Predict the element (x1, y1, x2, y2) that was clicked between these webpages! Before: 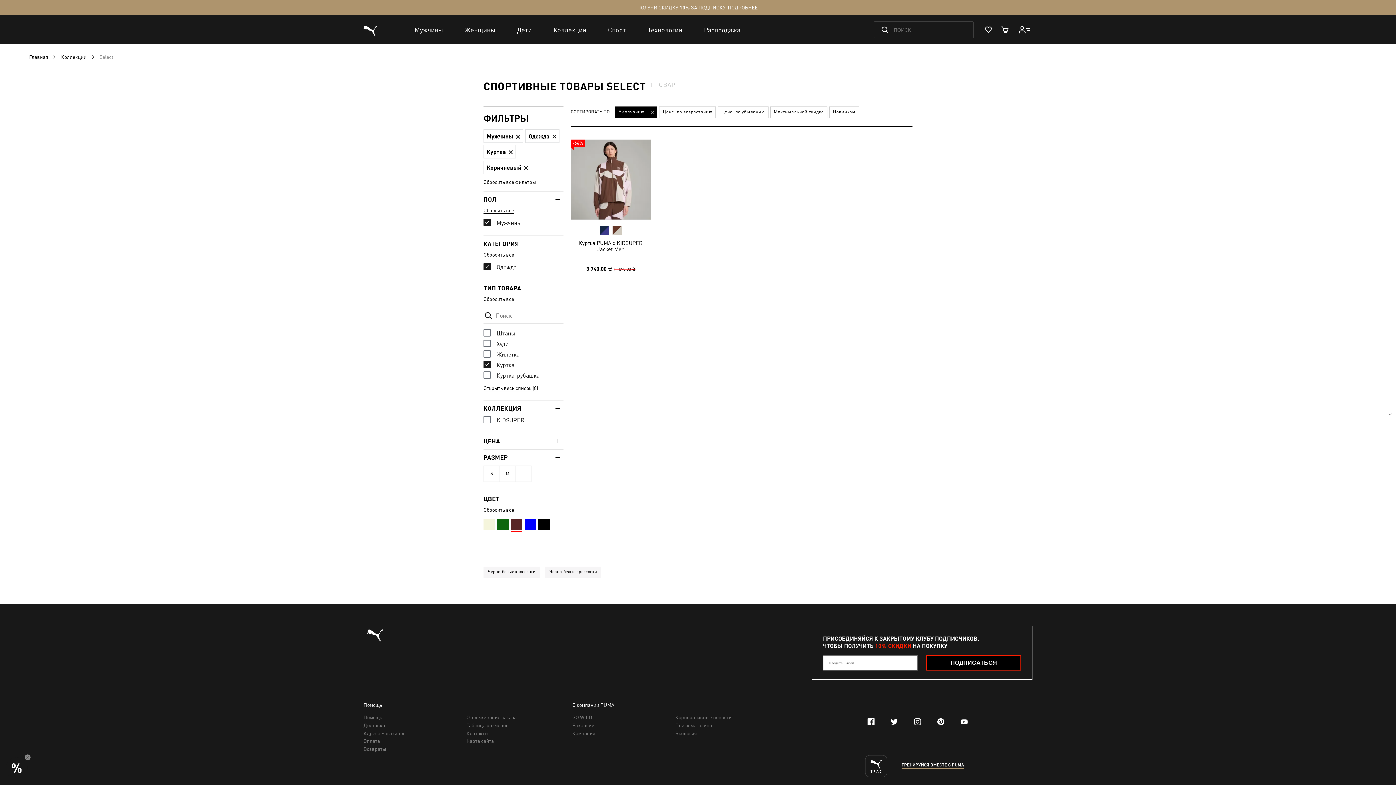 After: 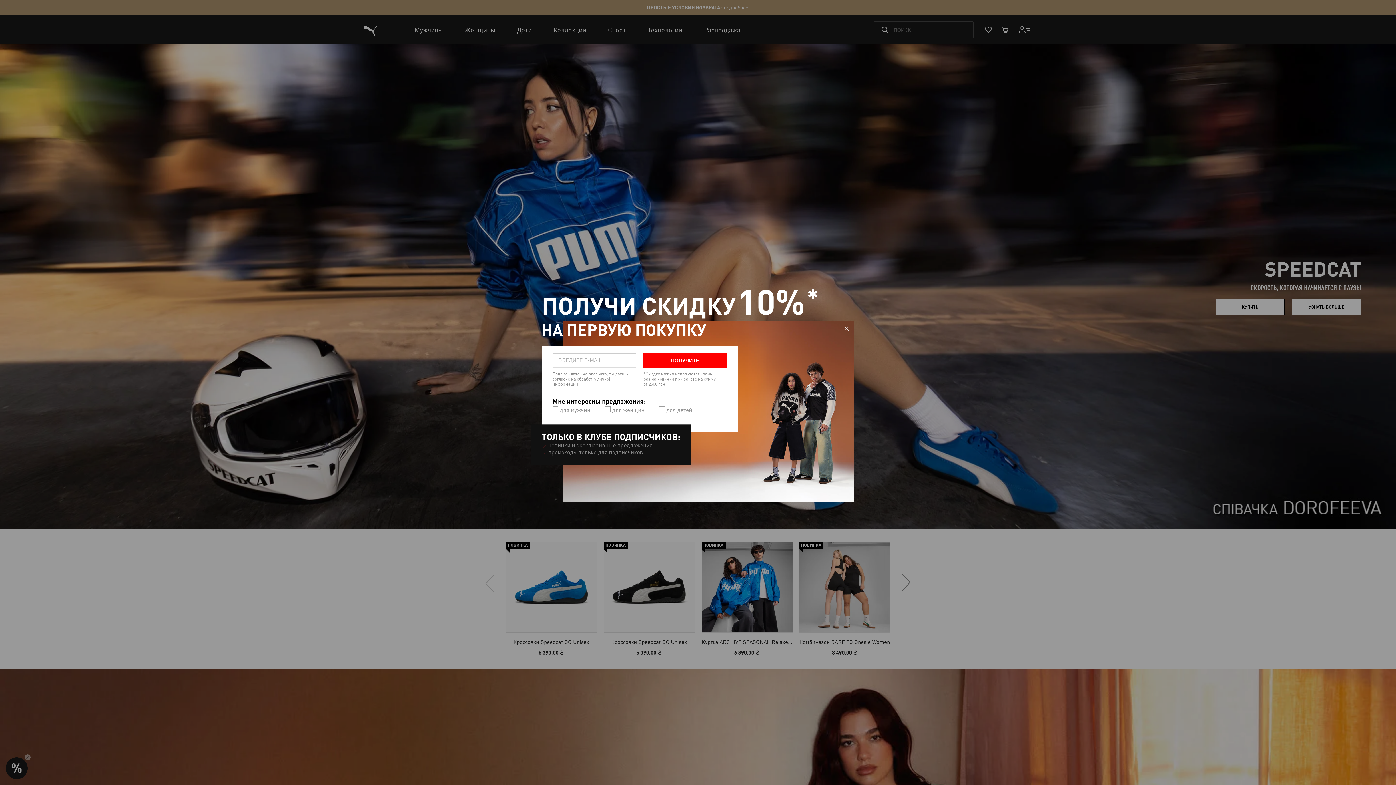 Action: label: Главная bbox: (29, 54, 48, 60)